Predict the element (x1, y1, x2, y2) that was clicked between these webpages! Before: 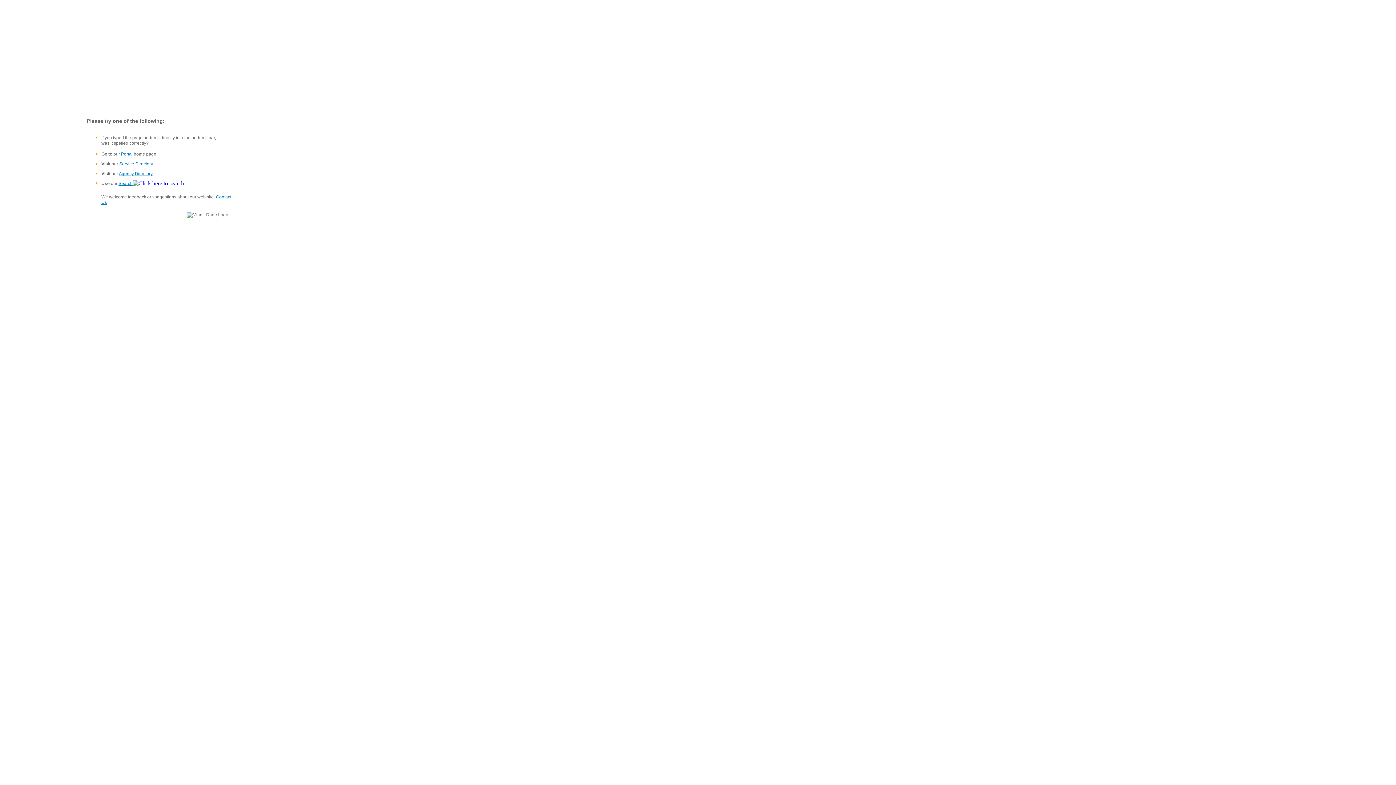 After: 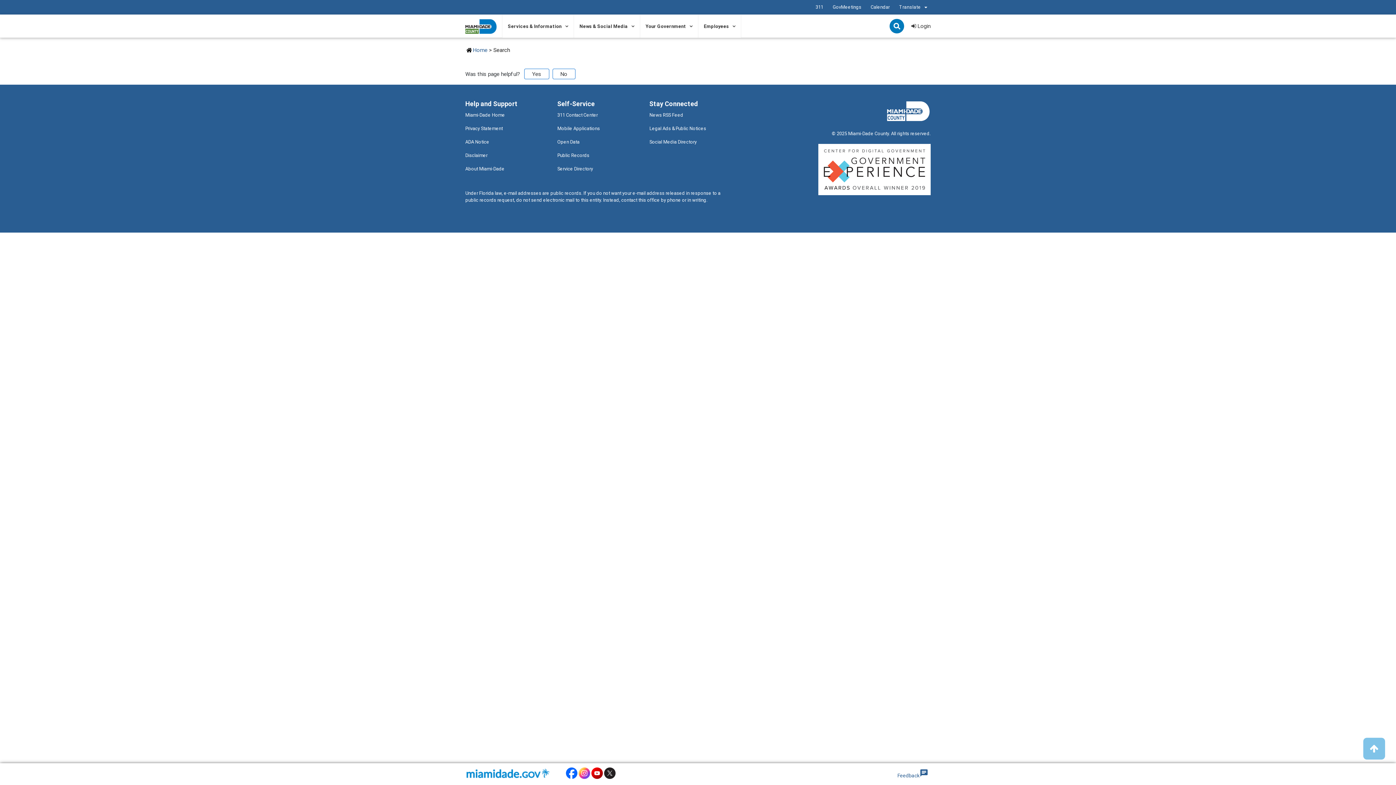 Action: bbox: (132, 180, 184, 186)